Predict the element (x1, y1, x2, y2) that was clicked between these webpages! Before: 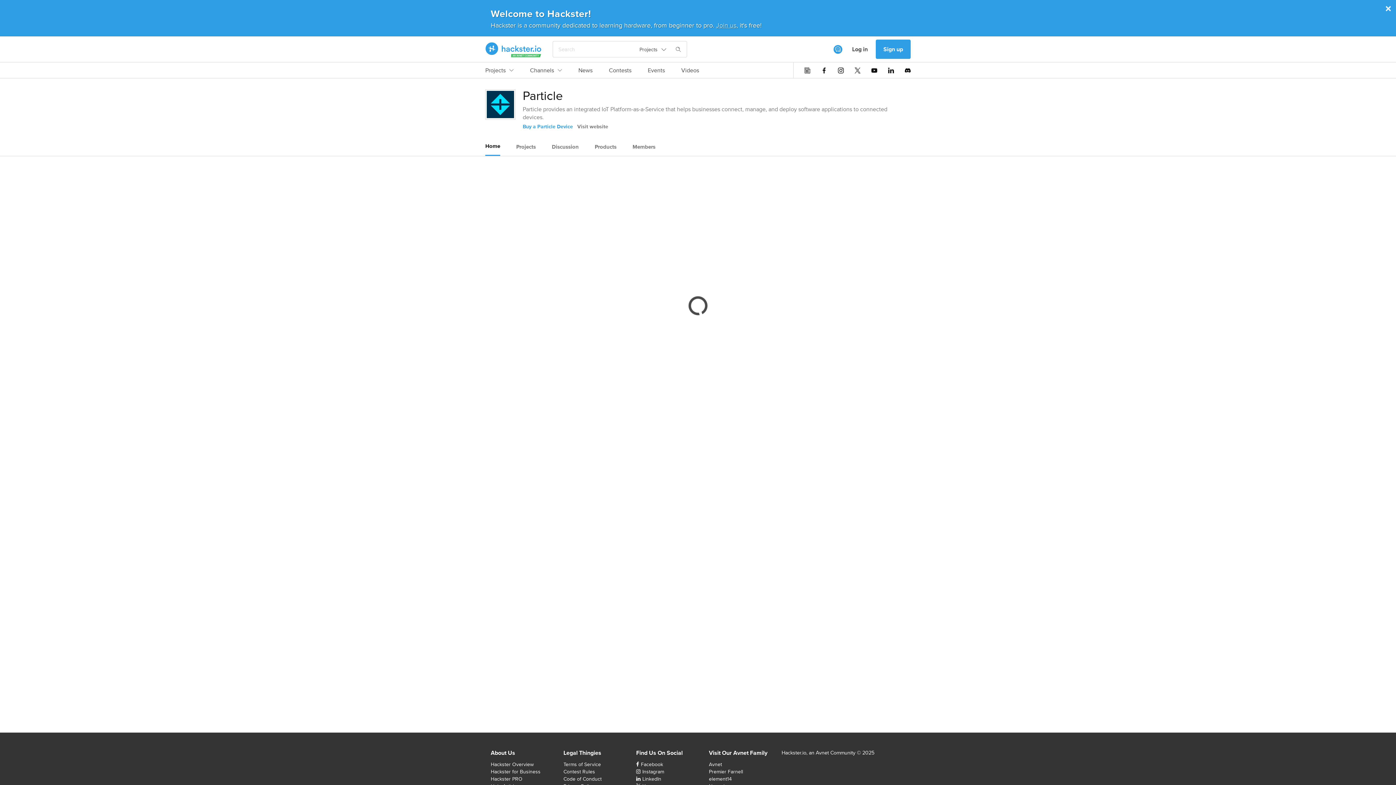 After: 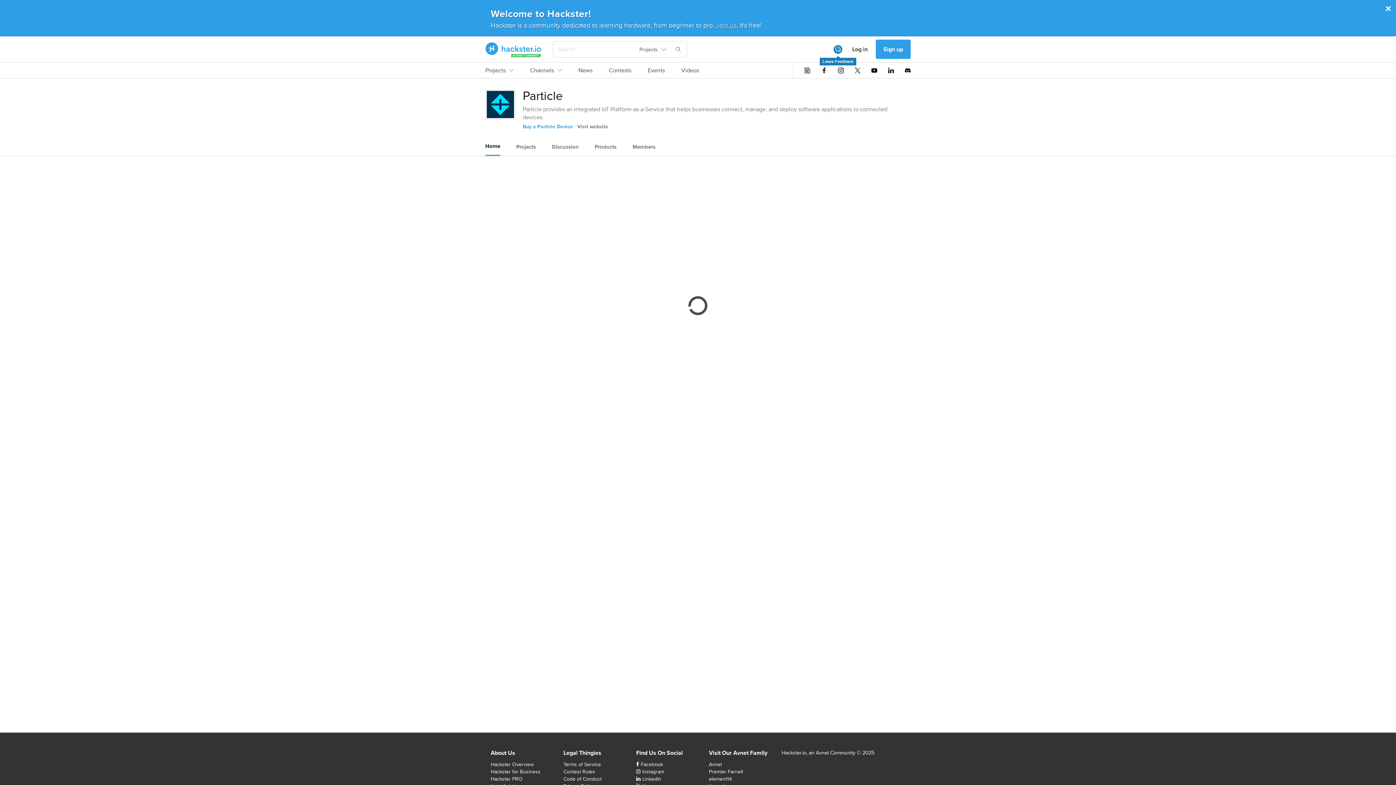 Action: bbox: (833, 44, 842, 53) label: Leave Feedback